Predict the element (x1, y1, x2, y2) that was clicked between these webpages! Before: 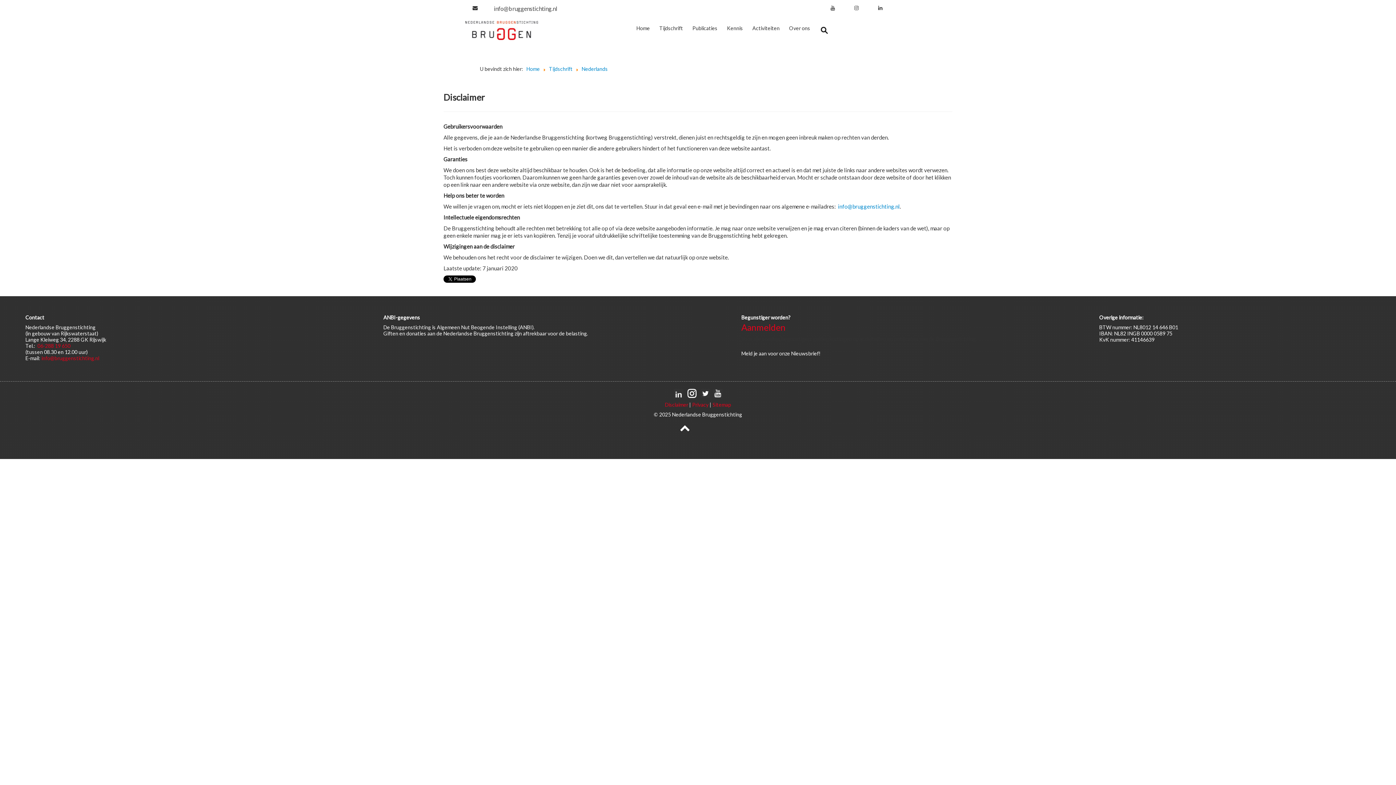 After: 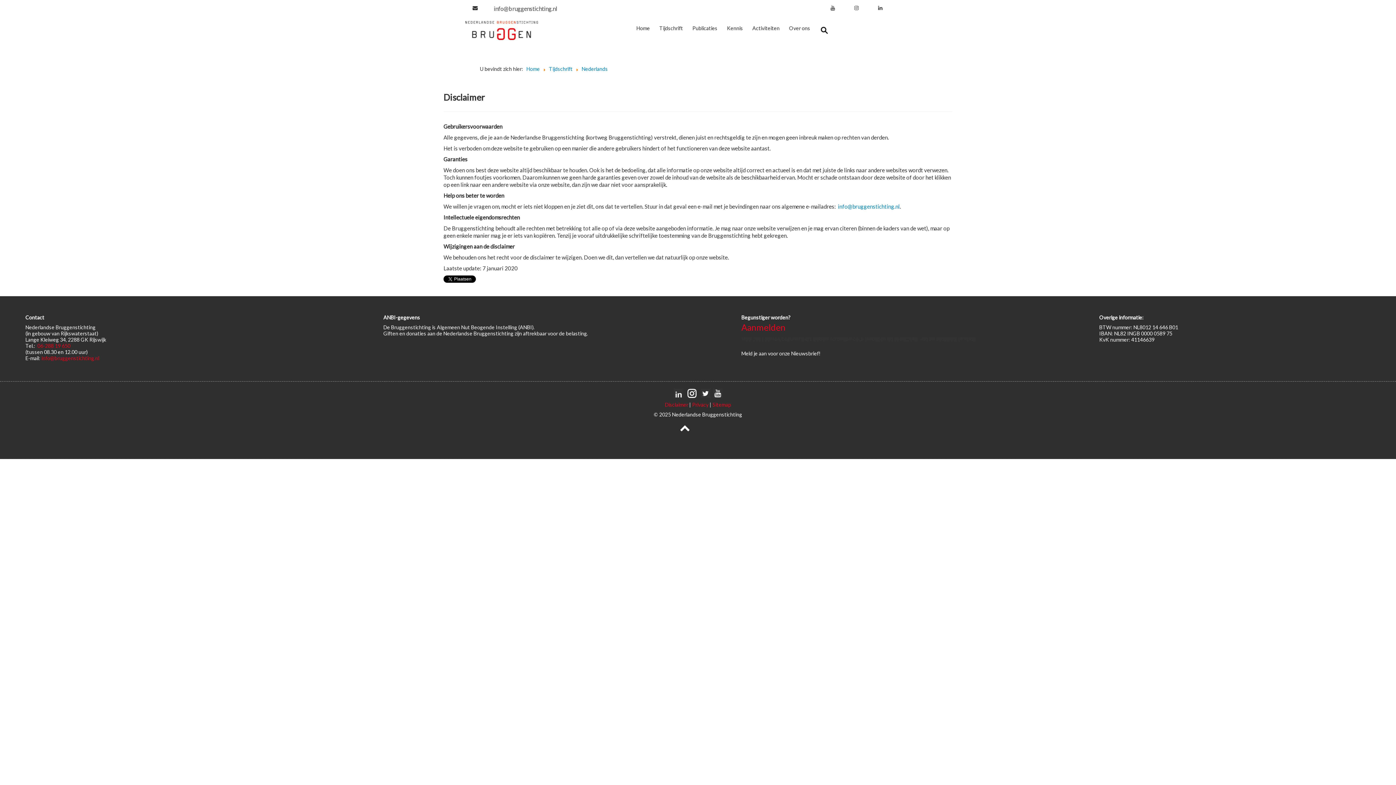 Action: label: info@bruggenstichting.nl bbox: (494, 5, 557, 12)